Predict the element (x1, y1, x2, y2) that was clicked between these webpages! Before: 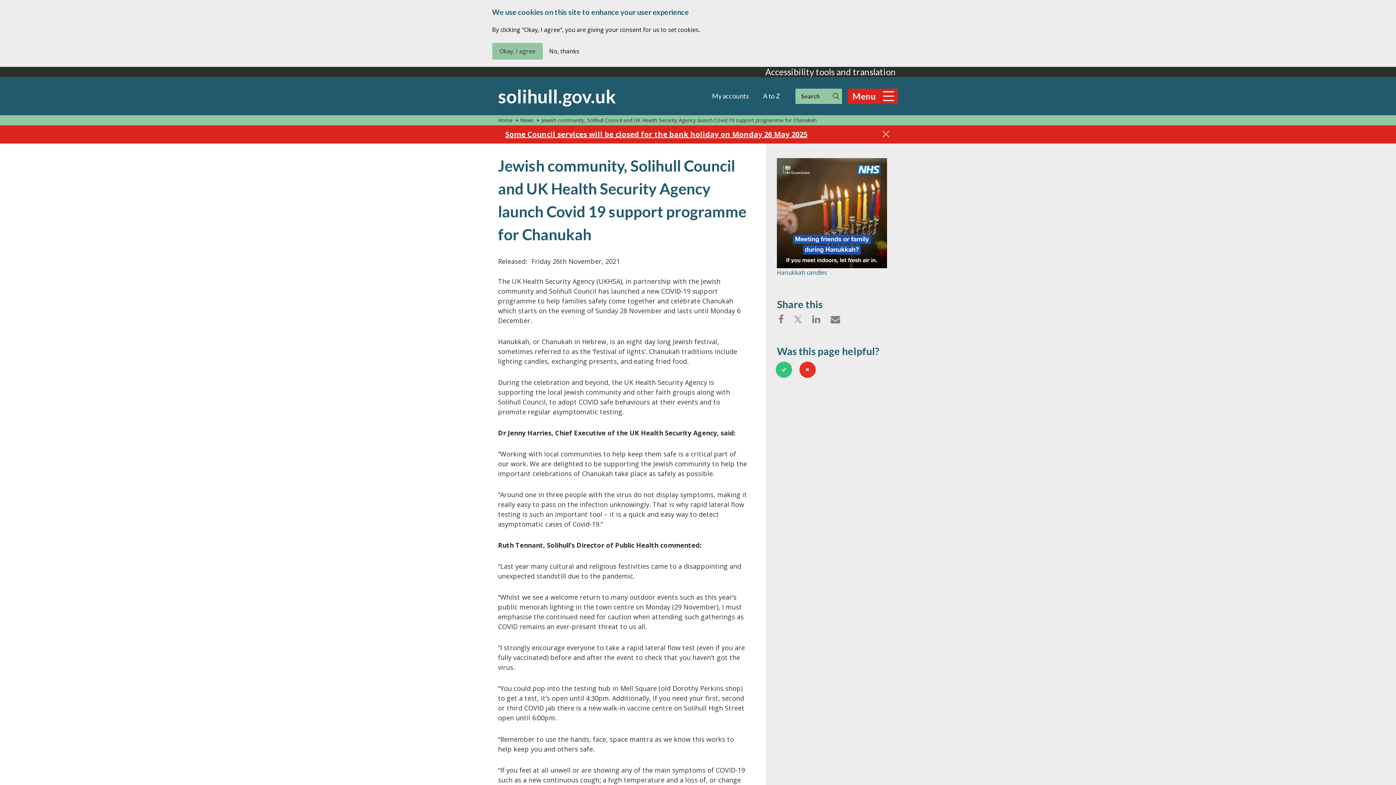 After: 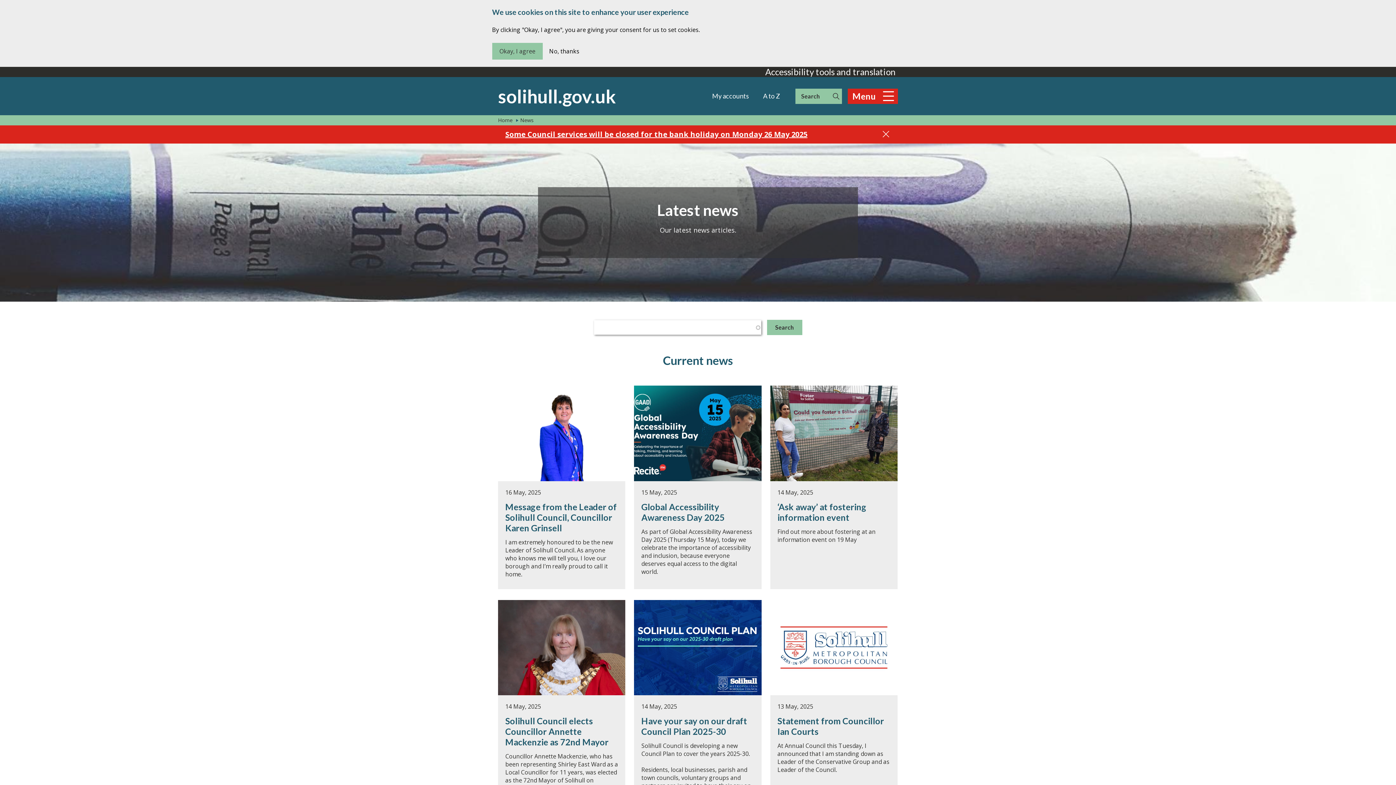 Action: label: News bbox: (520, 116, 533, 123)